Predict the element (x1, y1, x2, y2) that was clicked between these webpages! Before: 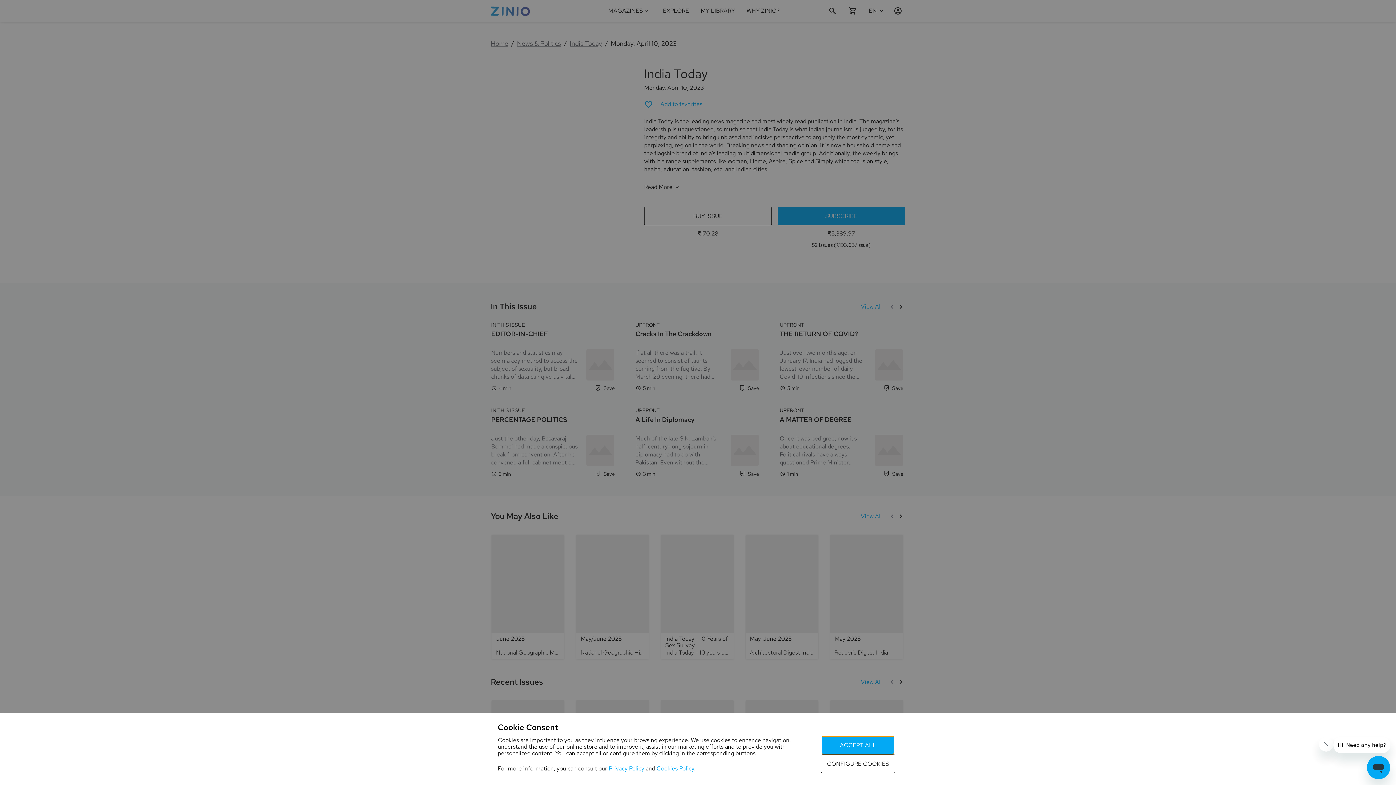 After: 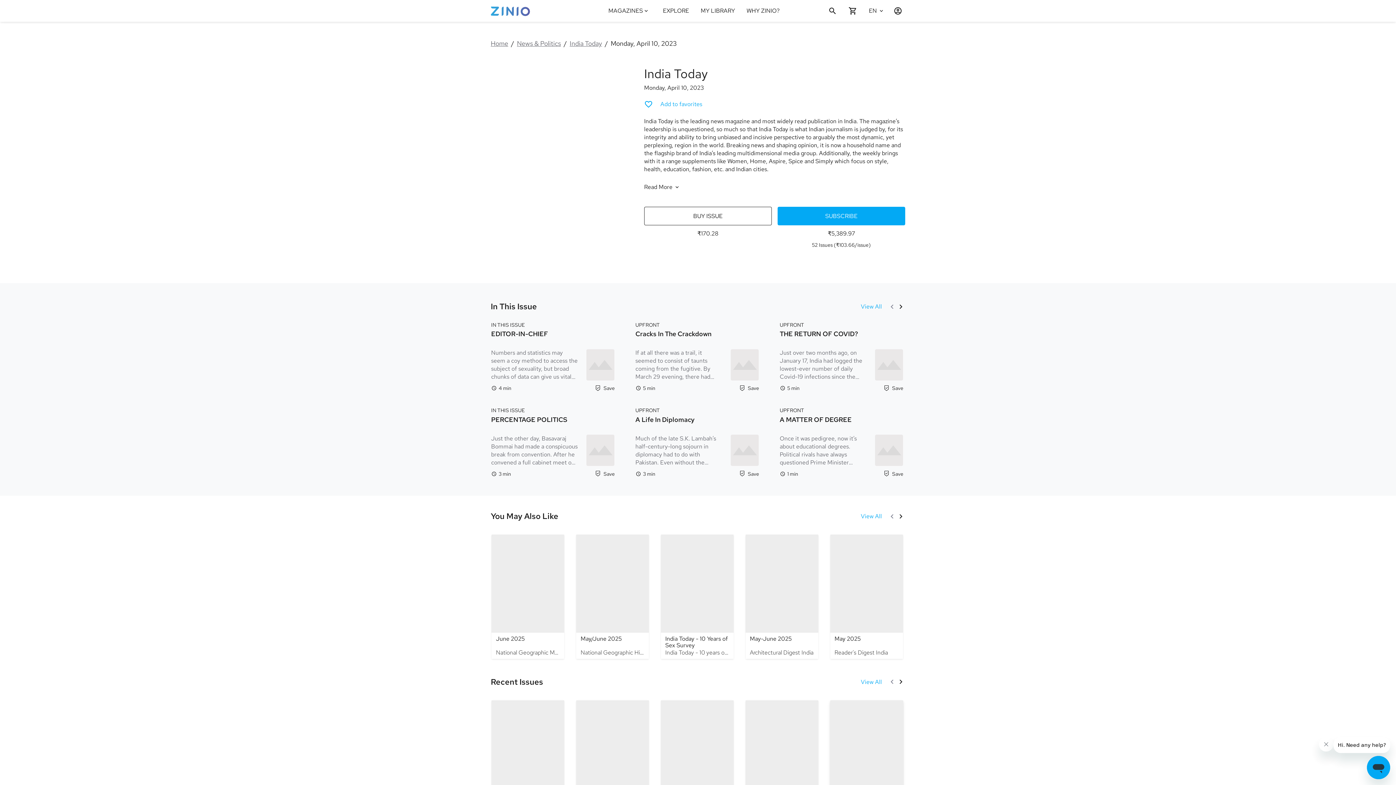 Action: label: ACCEPT ALL bbox: (821, 736, 894, 754)